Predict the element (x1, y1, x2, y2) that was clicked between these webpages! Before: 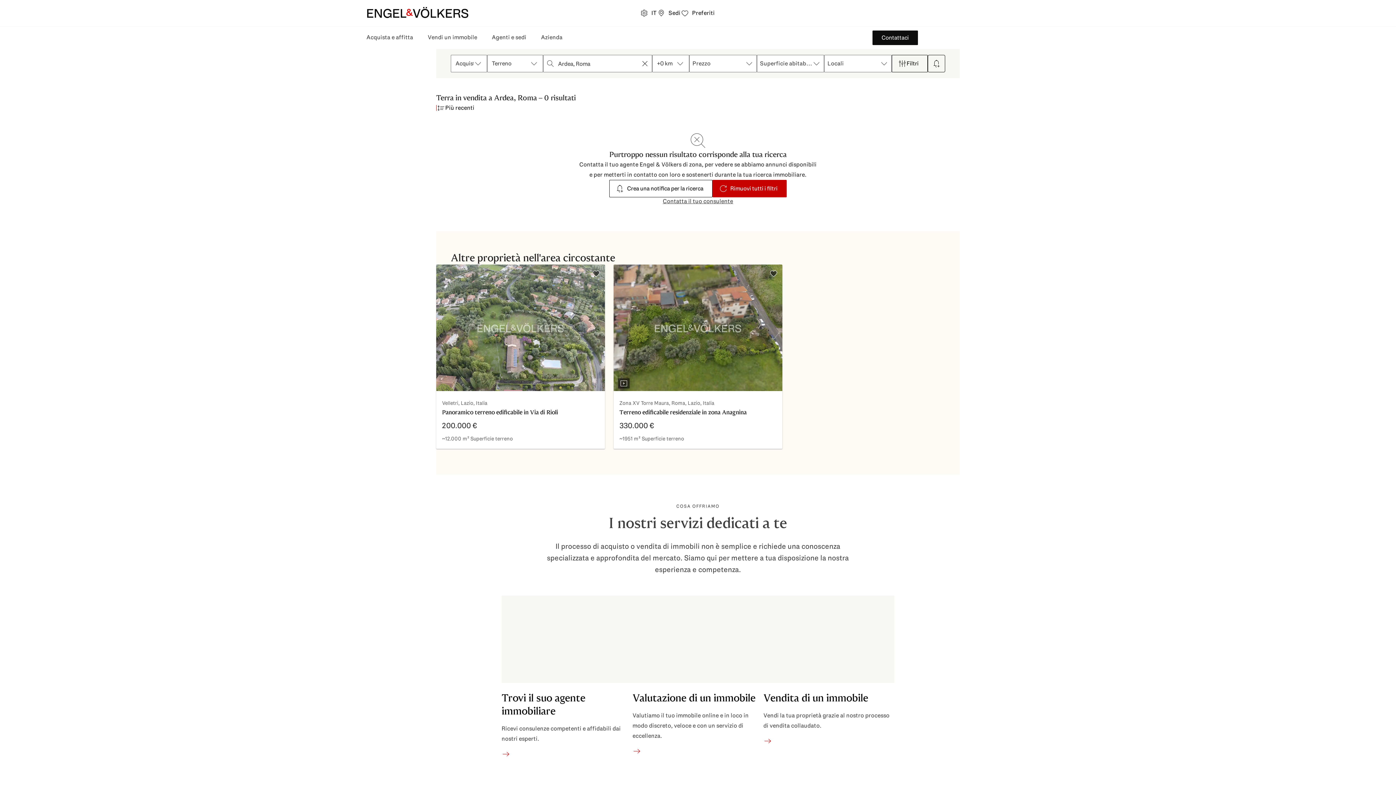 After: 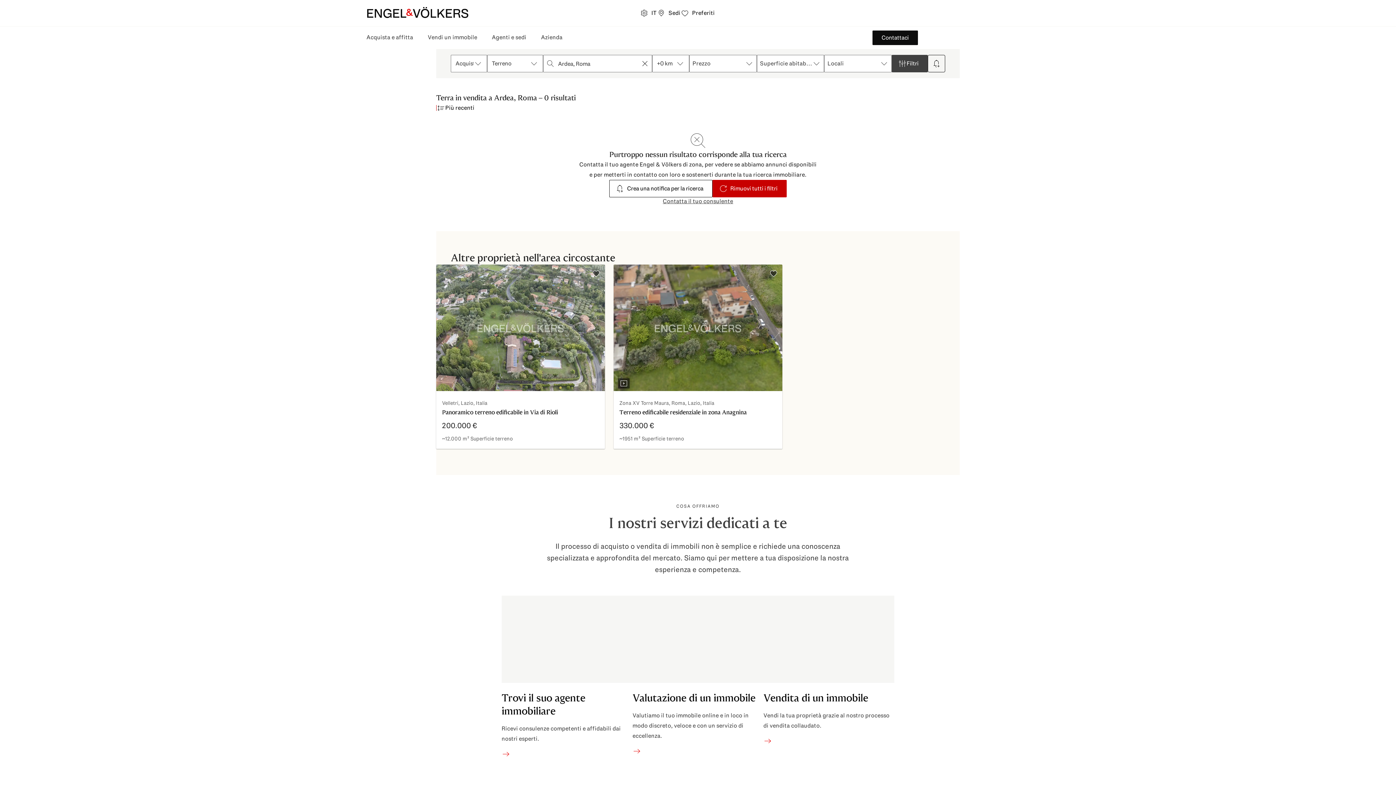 Action: bbox: (892, 54, 928, 72) label: Filtri